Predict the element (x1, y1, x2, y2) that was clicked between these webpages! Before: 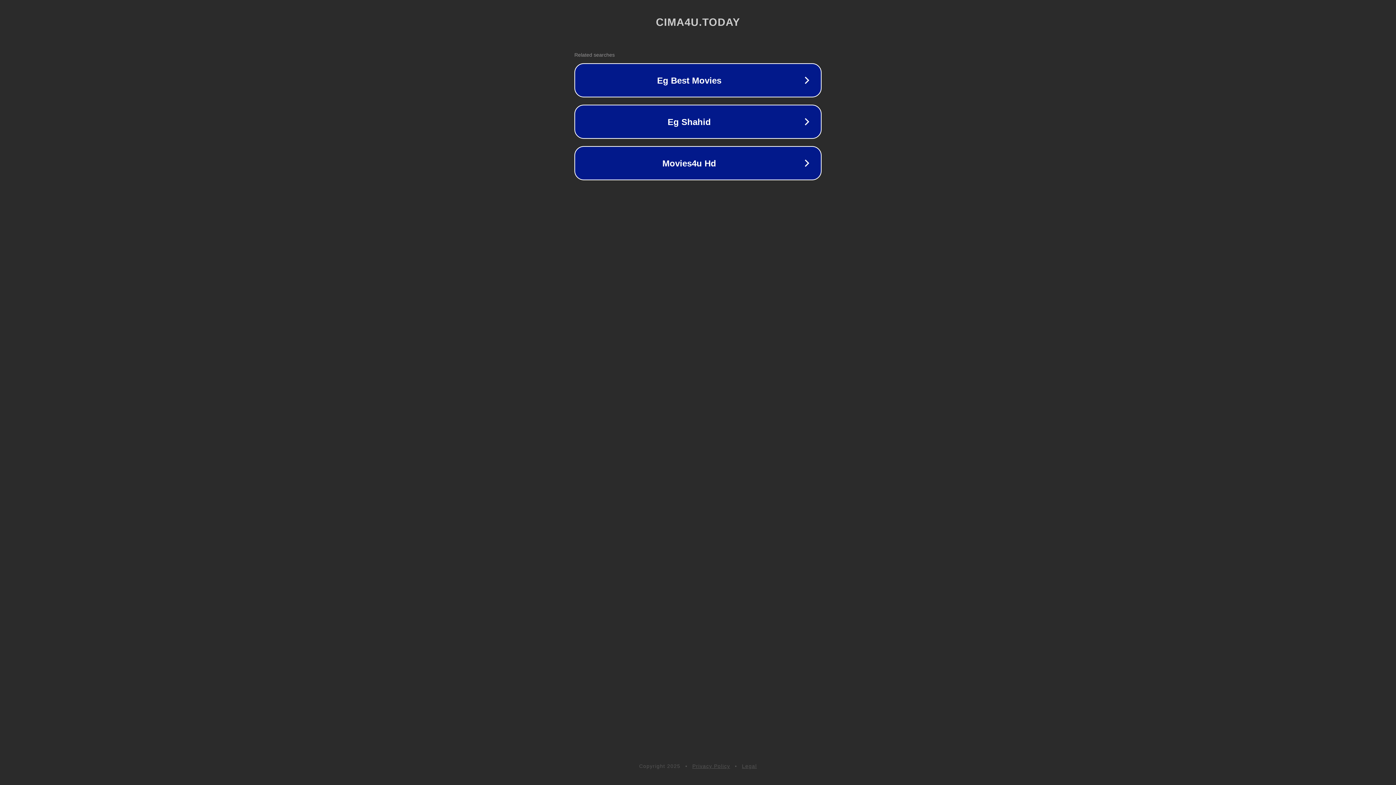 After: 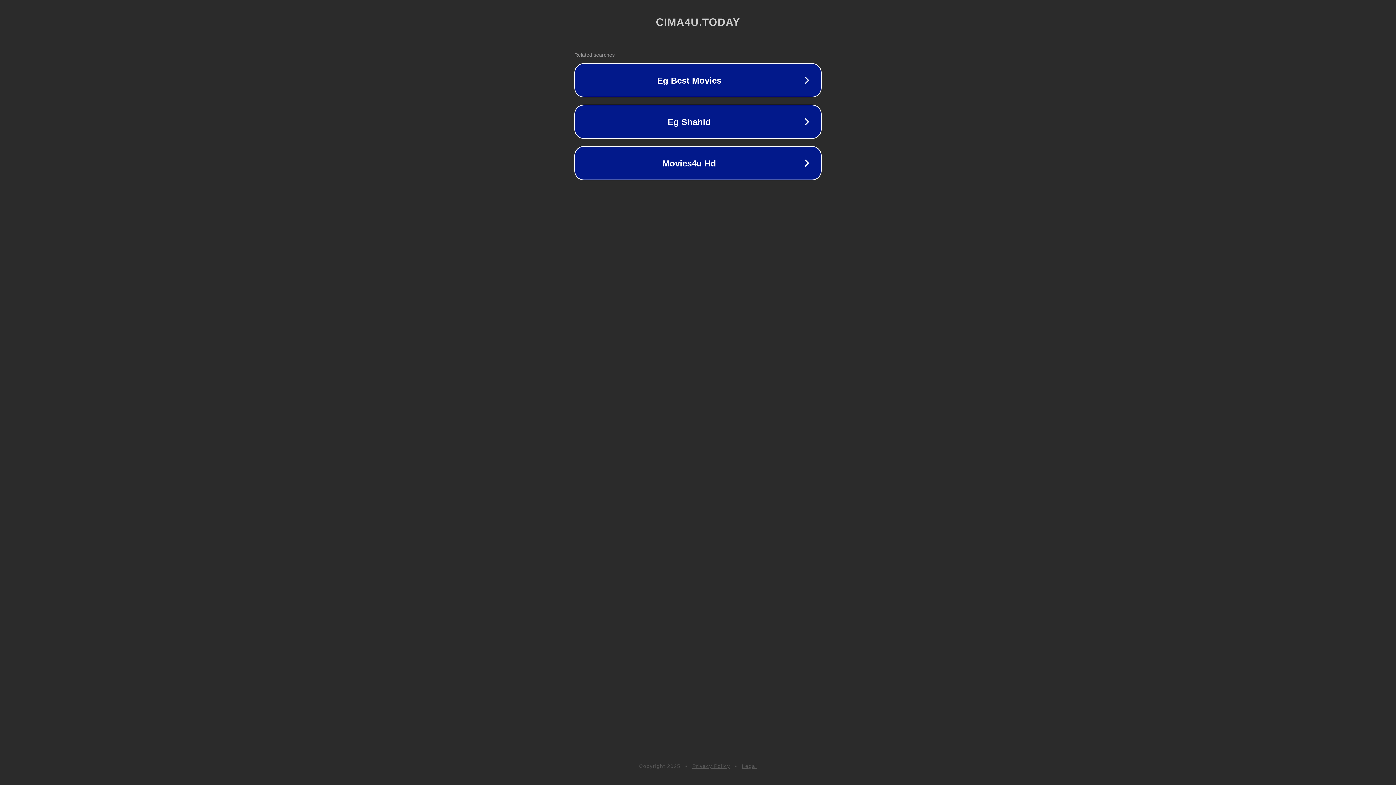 Action: label: Legal bbox: (742, 763, 757, 769)